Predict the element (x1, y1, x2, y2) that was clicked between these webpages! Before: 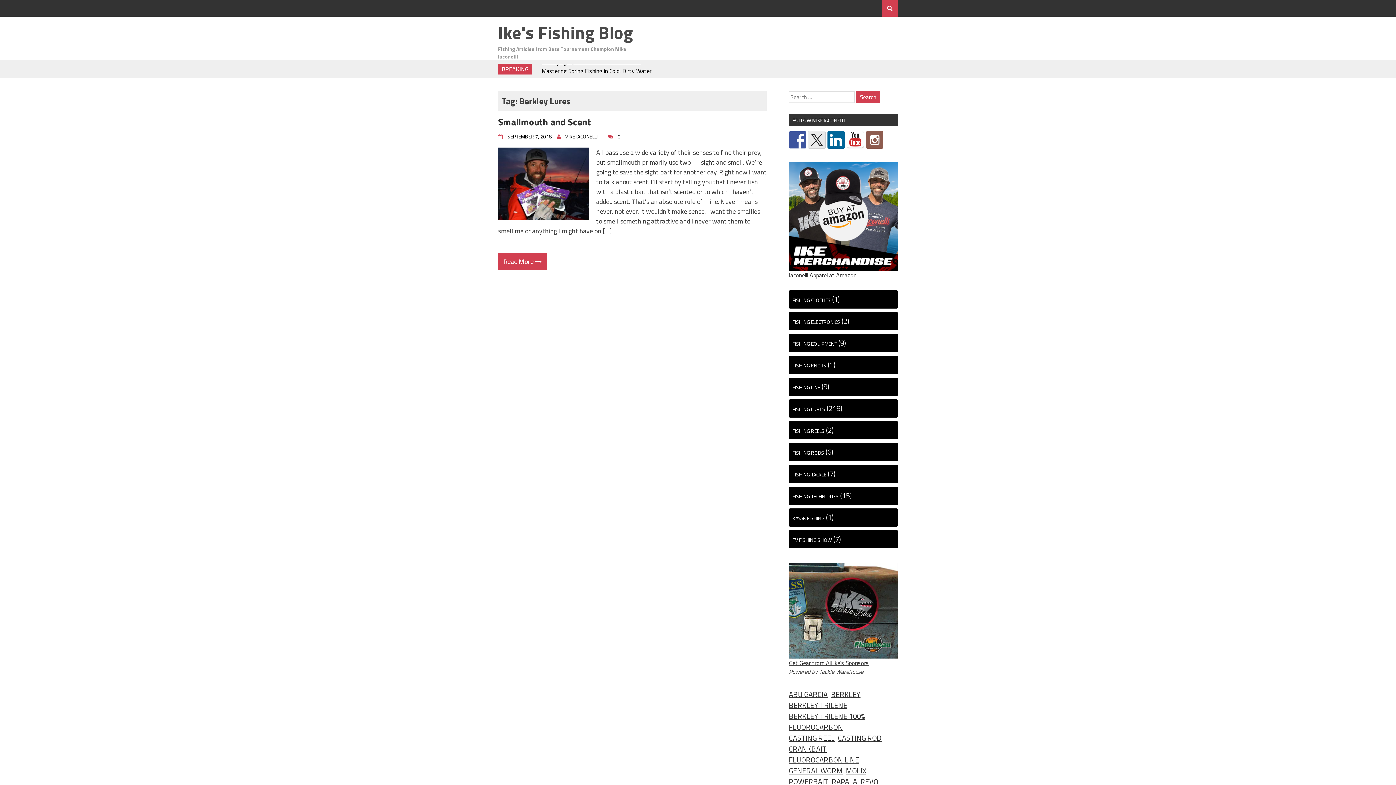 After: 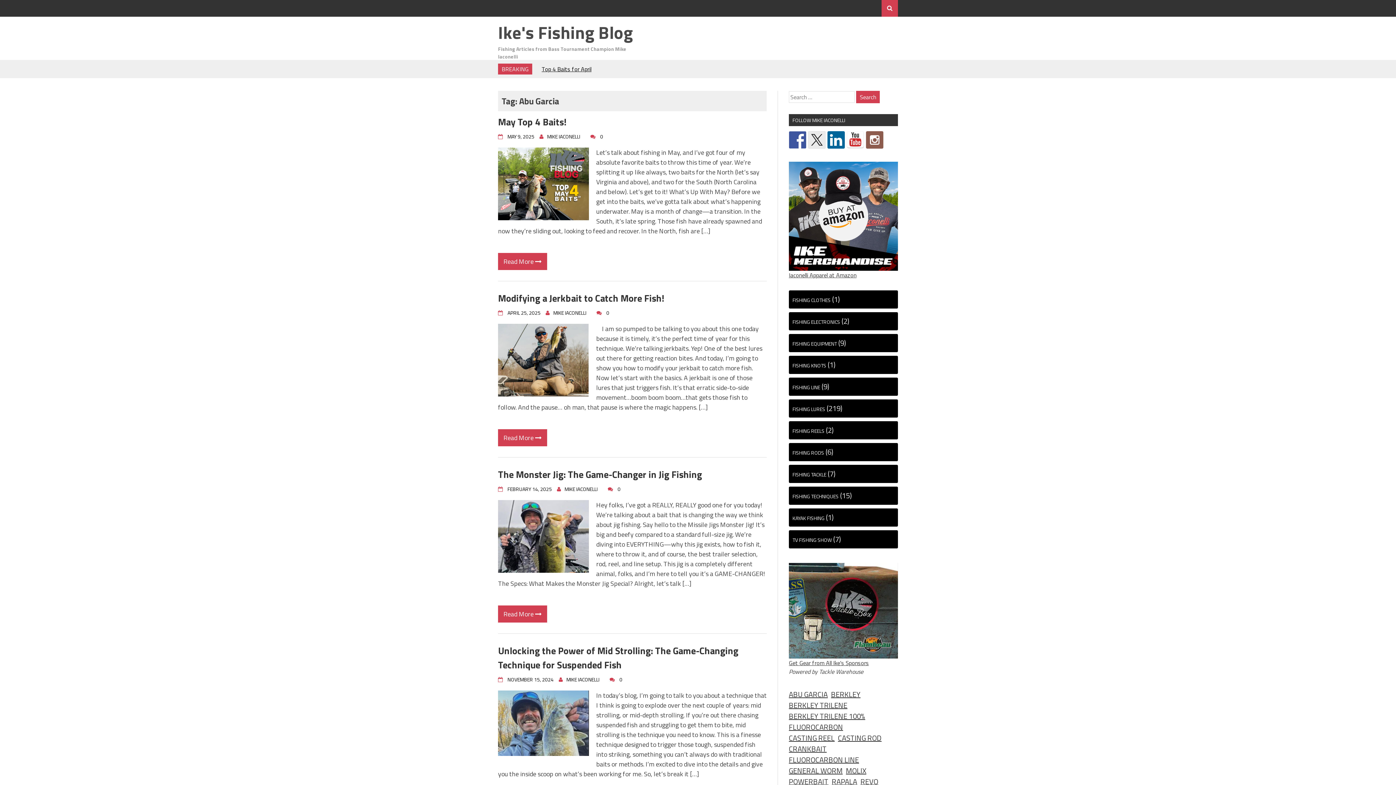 Action: bbox: (789, 689, 828, 700) label: Abu Garcia (54 items)